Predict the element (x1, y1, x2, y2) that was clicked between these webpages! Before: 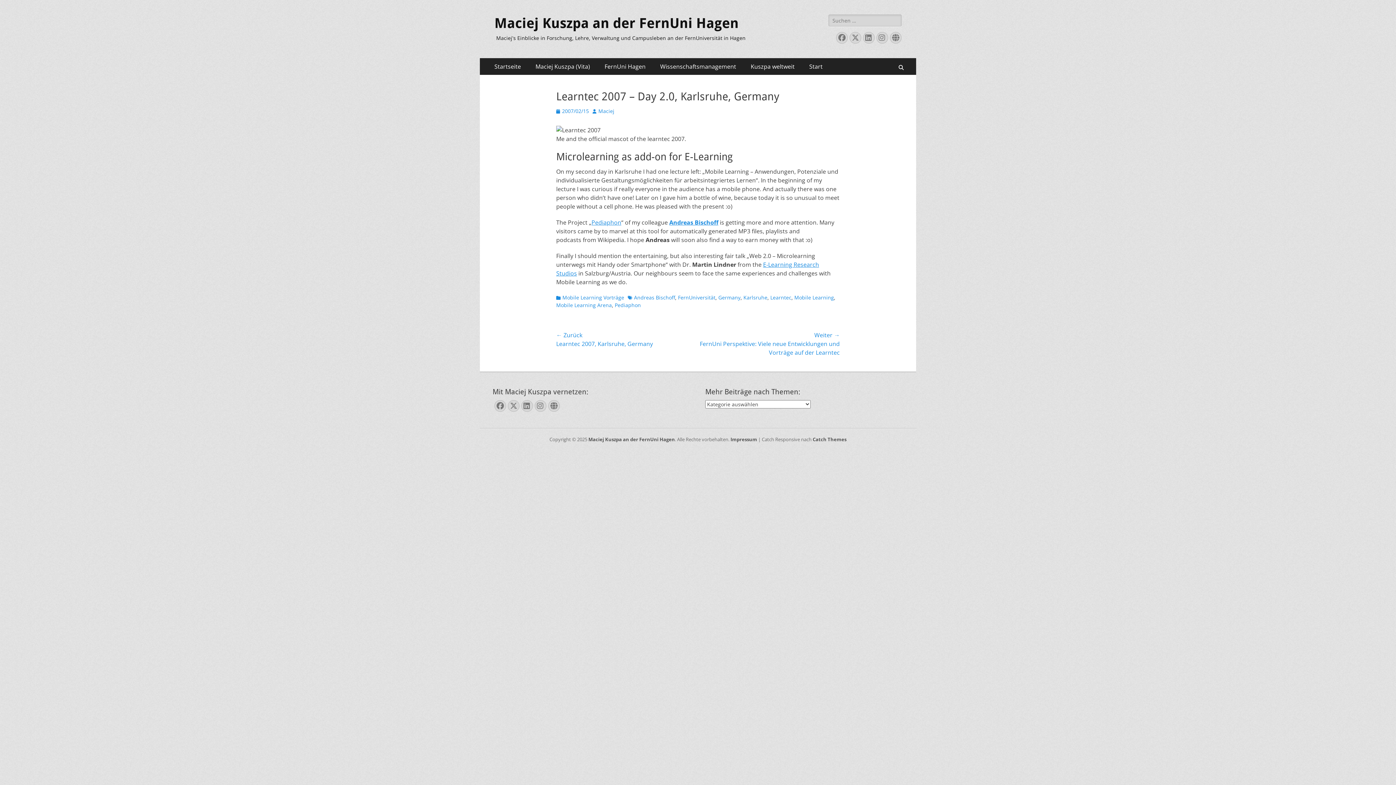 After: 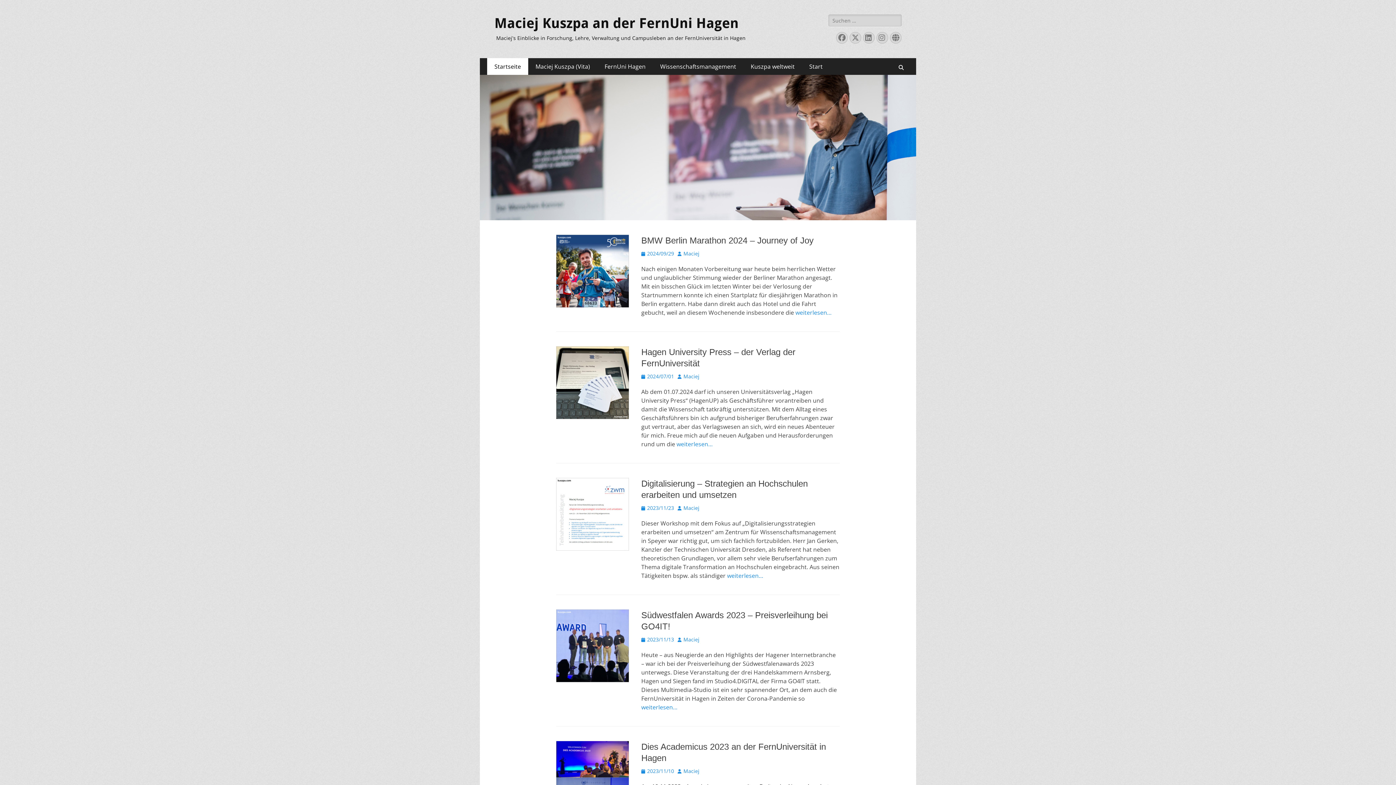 Action: label: Startseite bbox: (487, 58, 528, 74)